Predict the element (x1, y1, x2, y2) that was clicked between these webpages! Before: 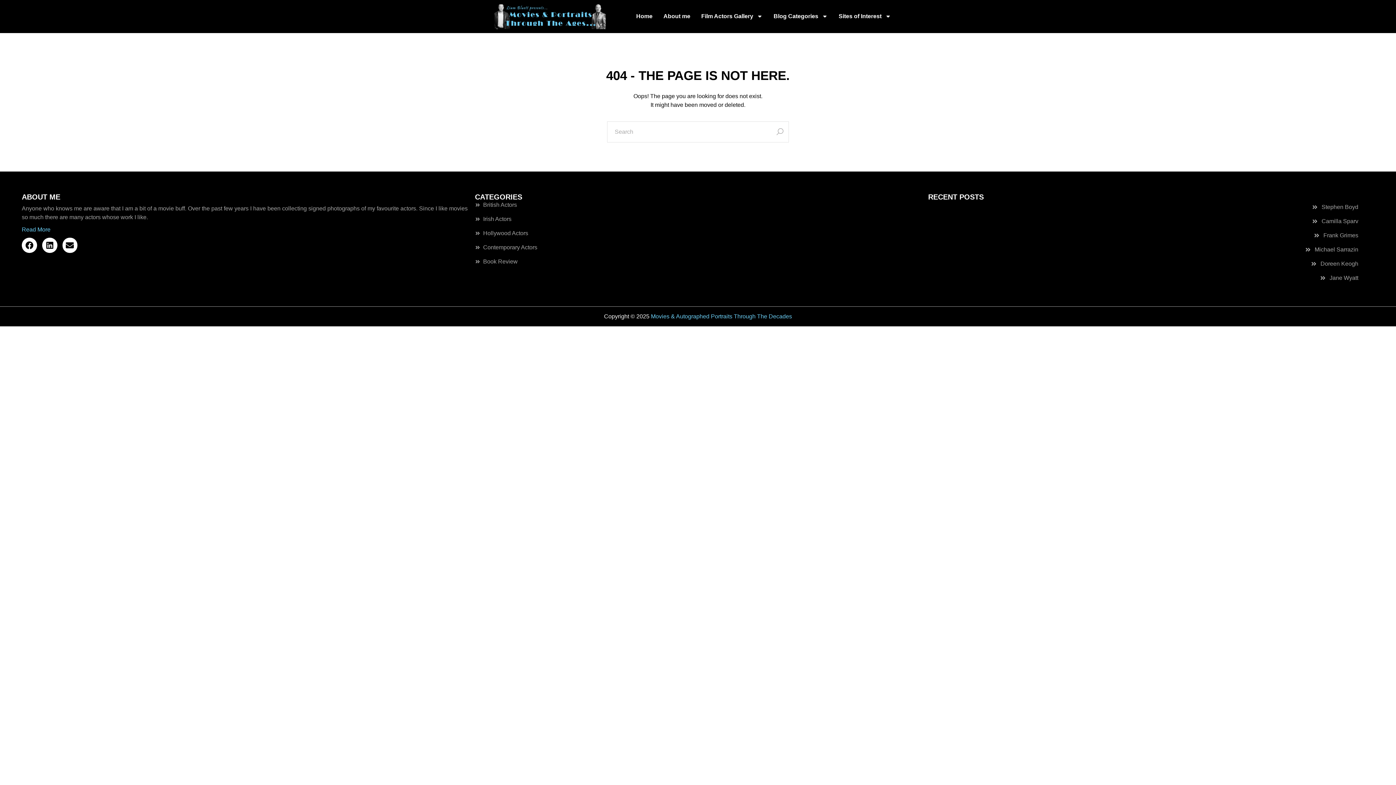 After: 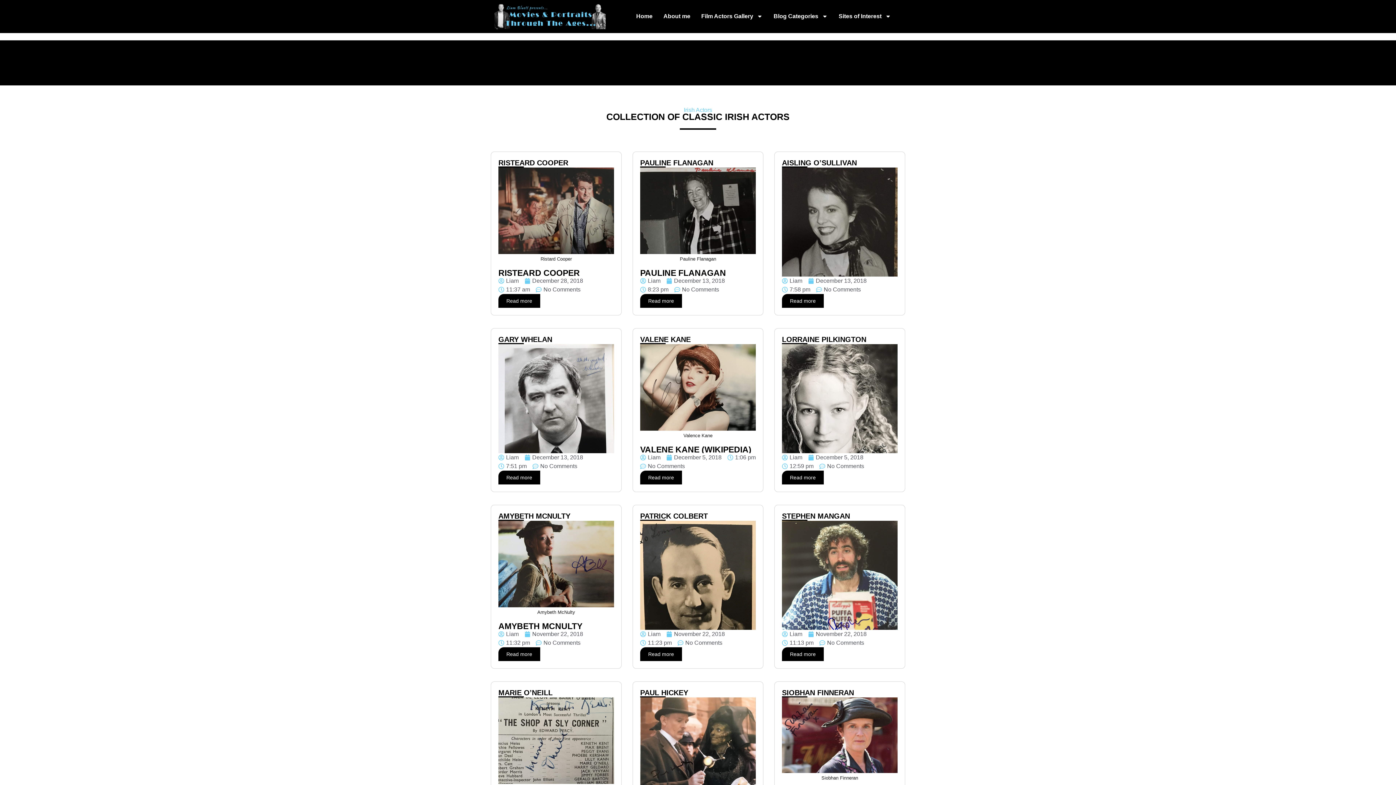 Action: bbox: (475, 214, 921, 223) label: Irish Actors